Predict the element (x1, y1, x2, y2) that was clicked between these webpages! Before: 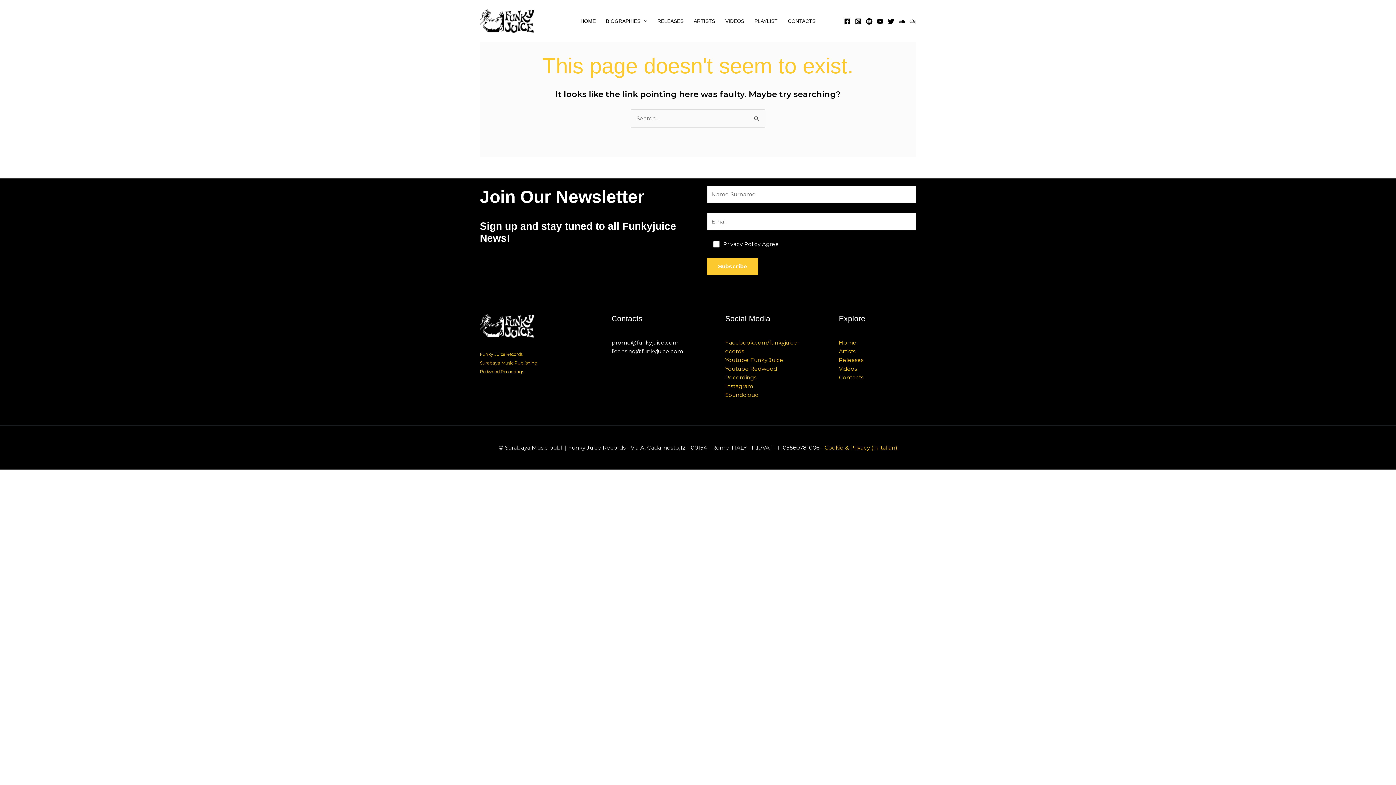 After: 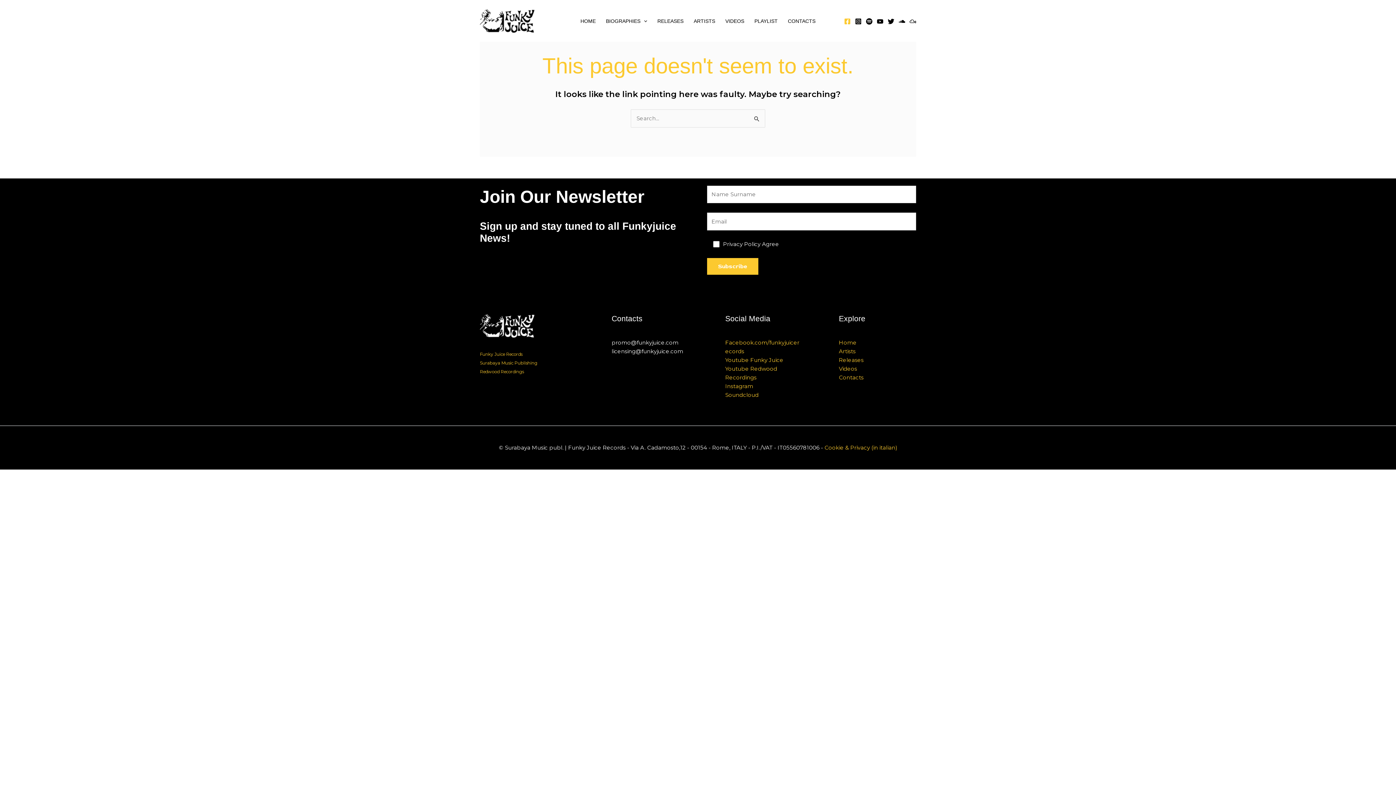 Action: label: Facebook bbox: (844, 18, 850, 24)